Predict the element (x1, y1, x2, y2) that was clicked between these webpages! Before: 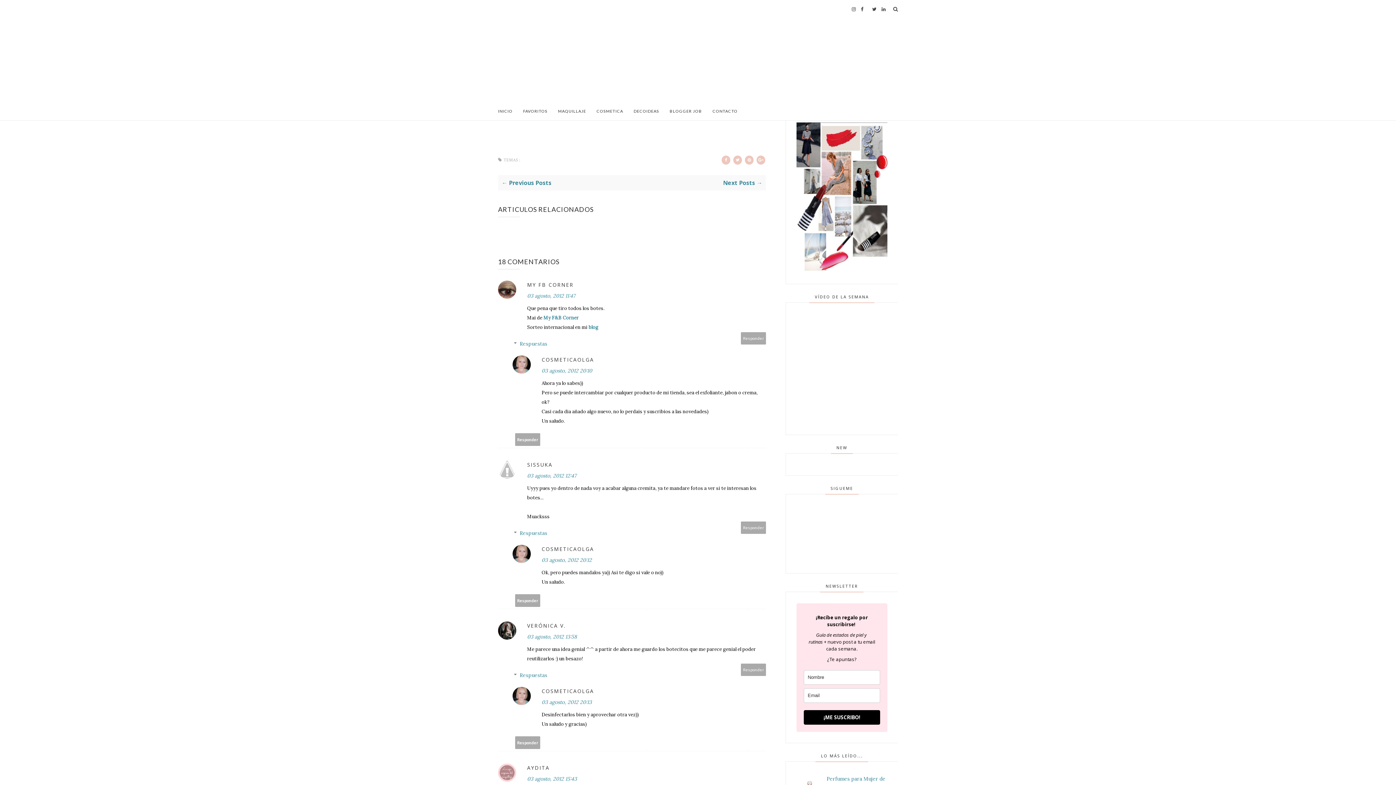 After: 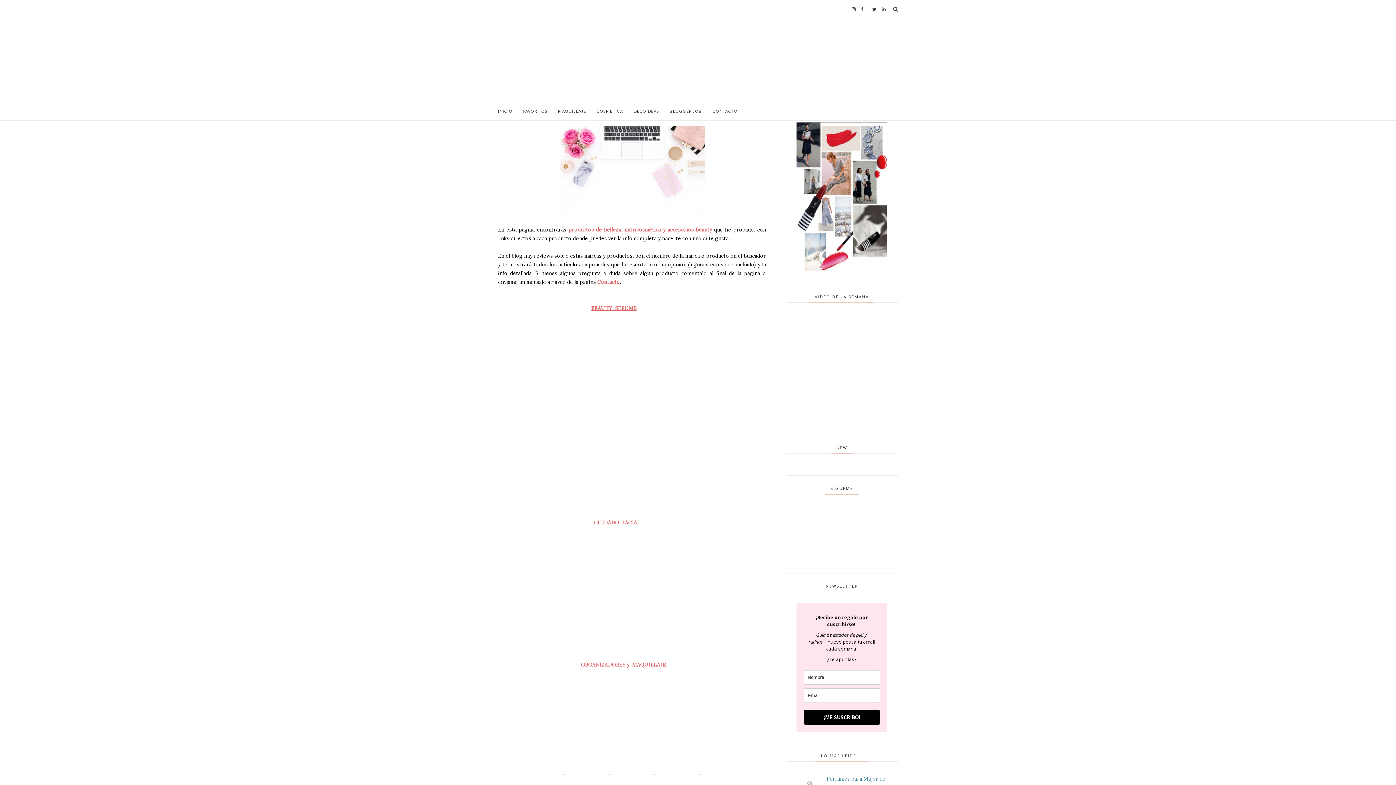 Action: label: FAVORITOS bbox: (523, 101, 547, 120)